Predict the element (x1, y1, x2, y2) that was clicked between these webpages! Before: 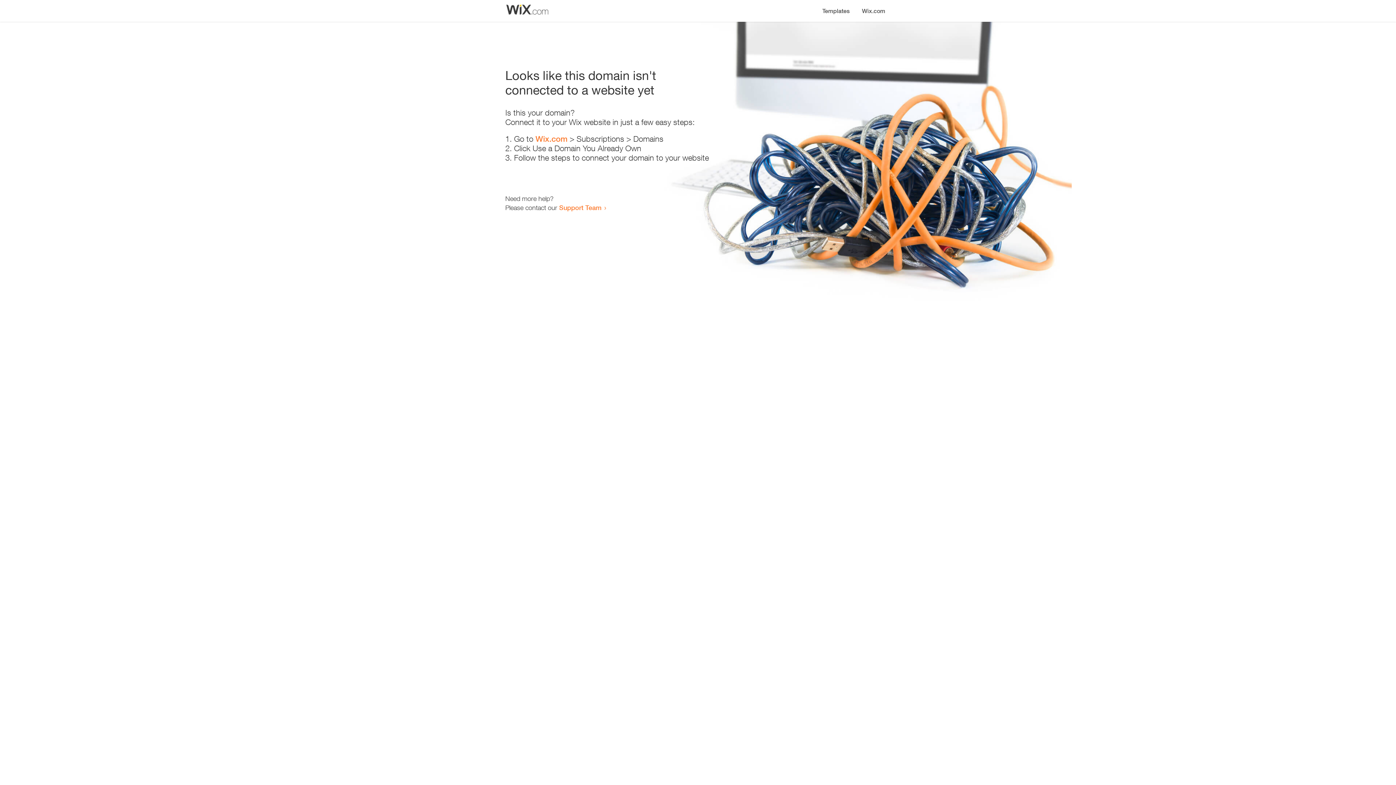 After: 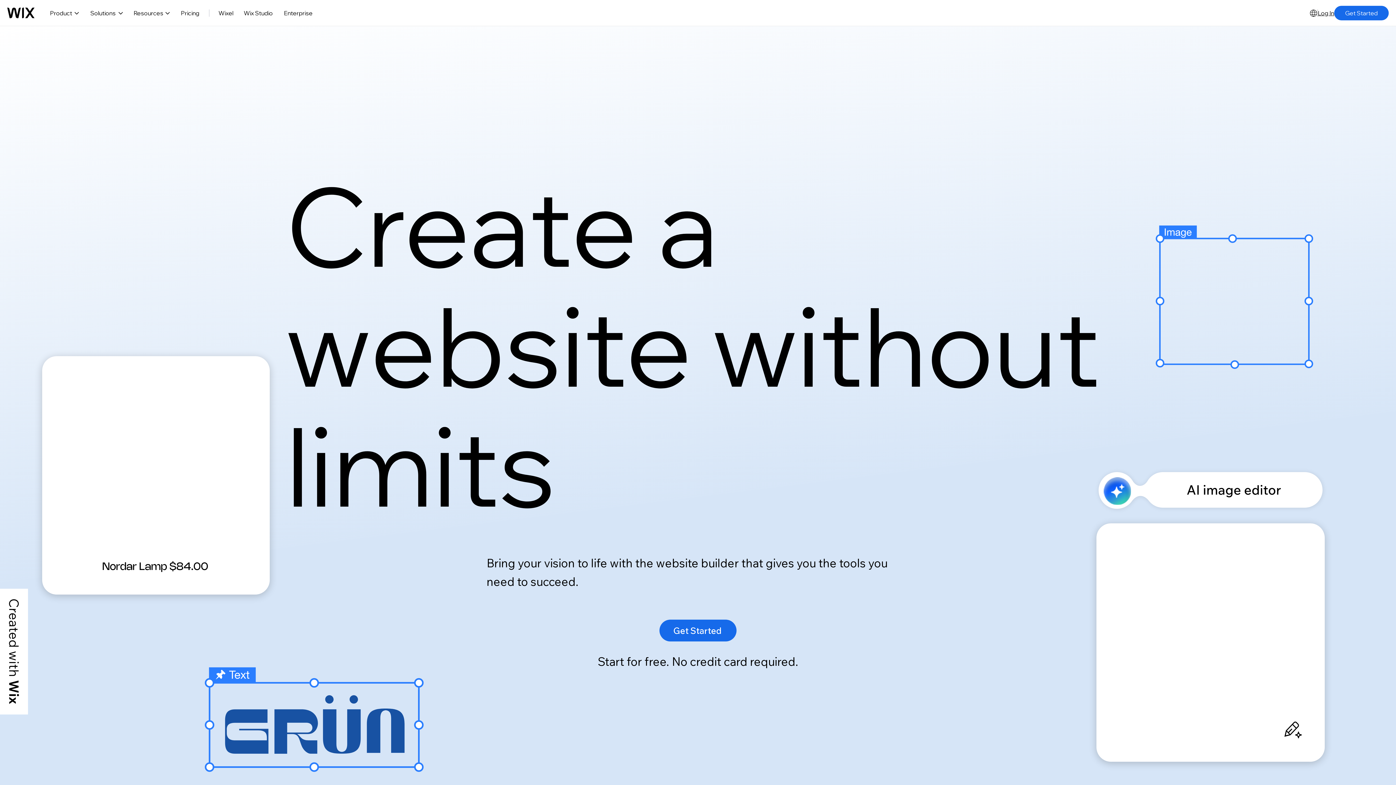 Action: bbox: (856, 0, 890, 14) label: Wix.com